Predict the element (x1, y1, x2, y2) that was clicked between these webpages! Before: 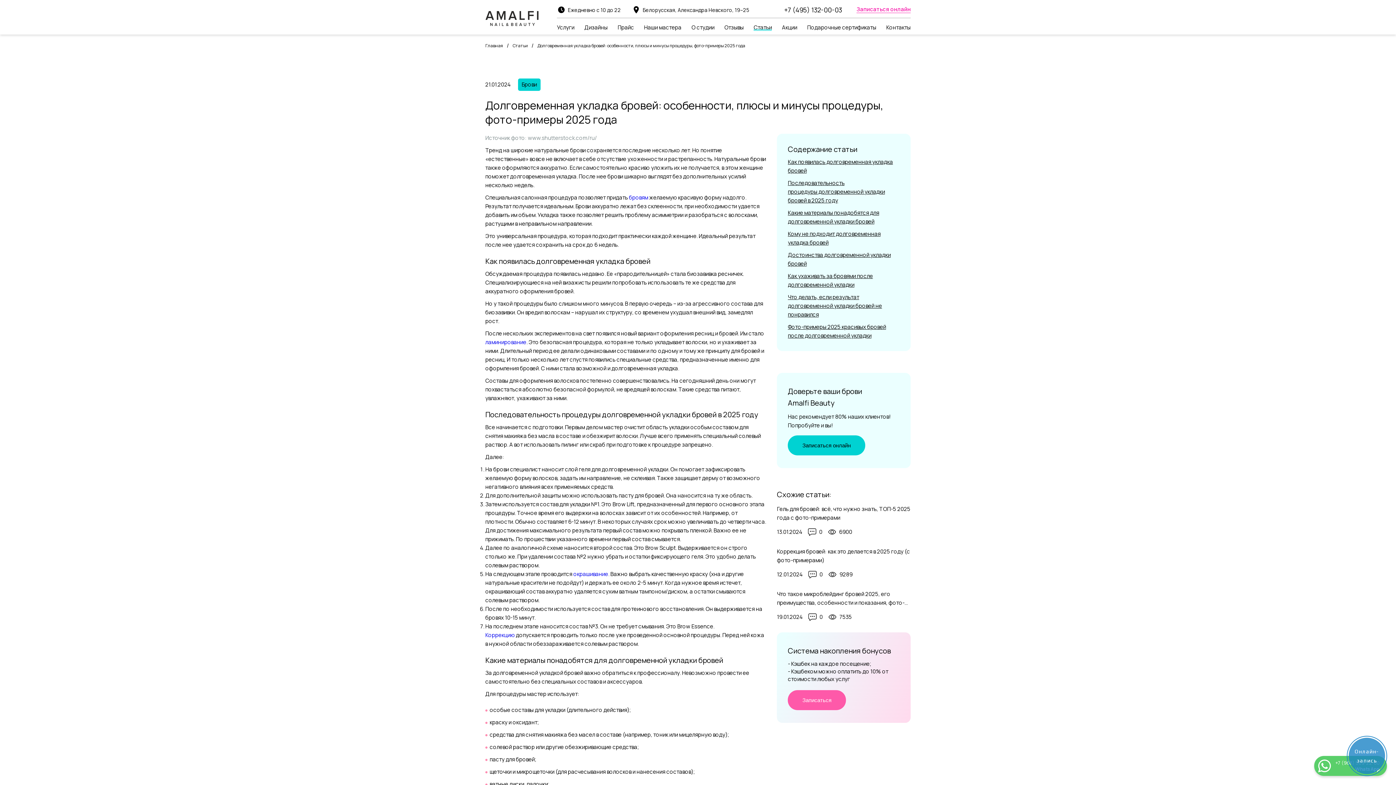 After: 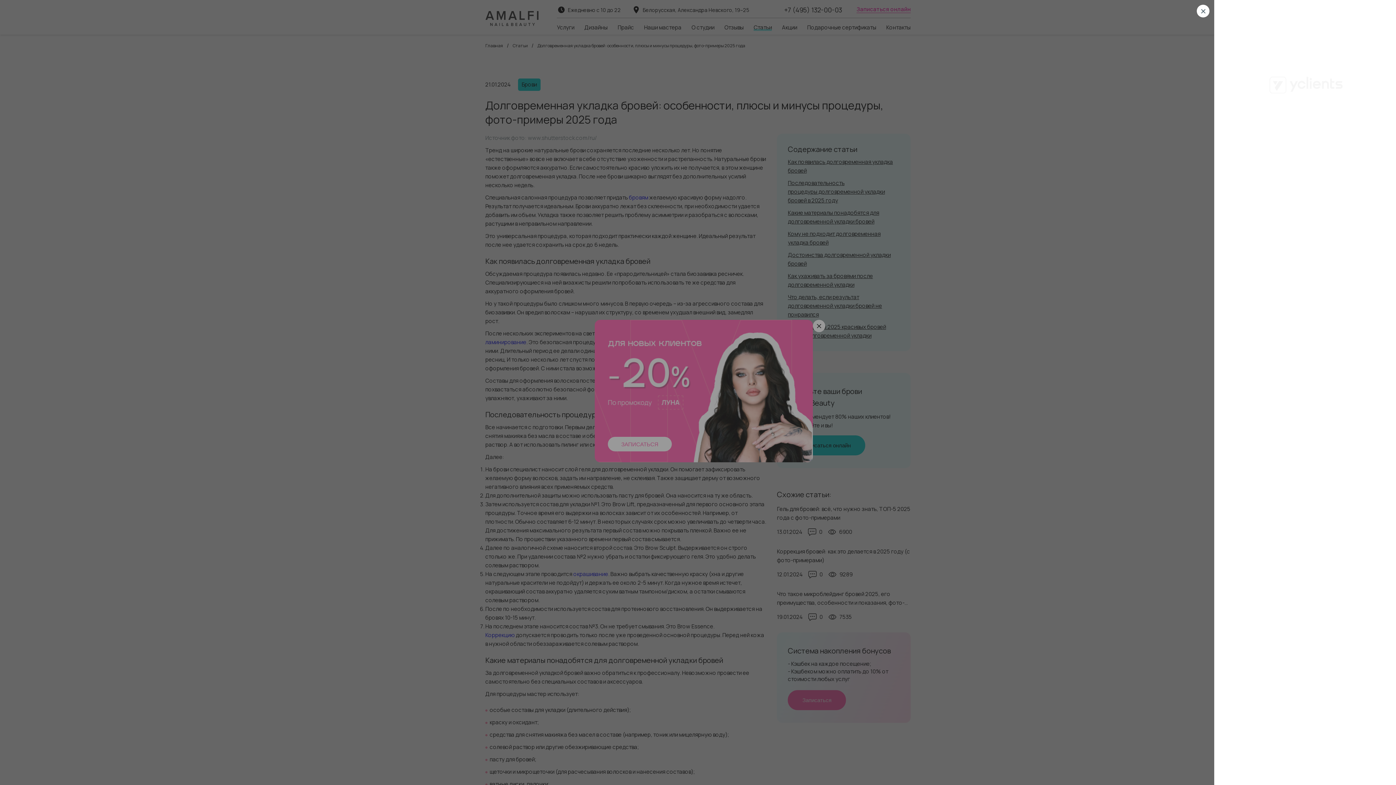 Action: bbox: (788, 435, 865, 455) label: Записаться онлайн